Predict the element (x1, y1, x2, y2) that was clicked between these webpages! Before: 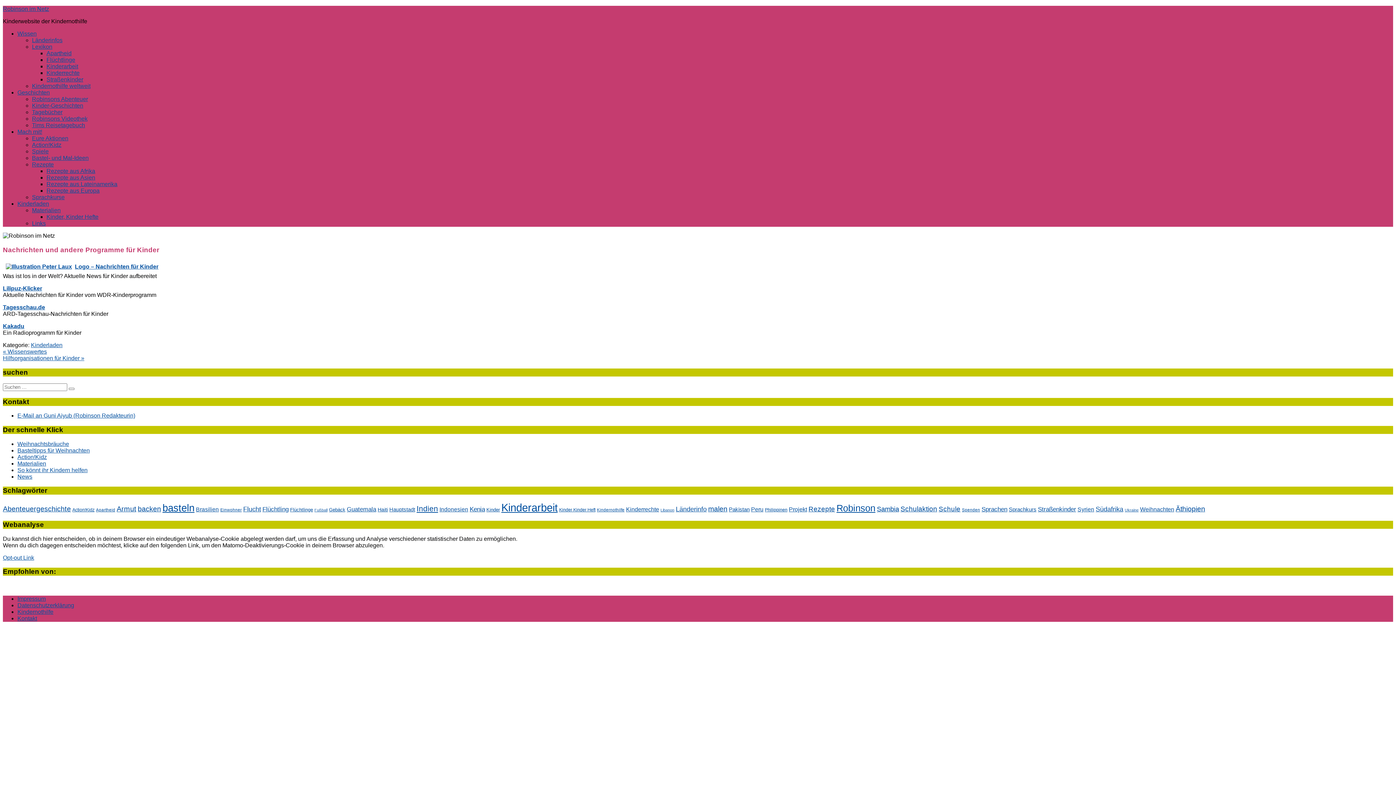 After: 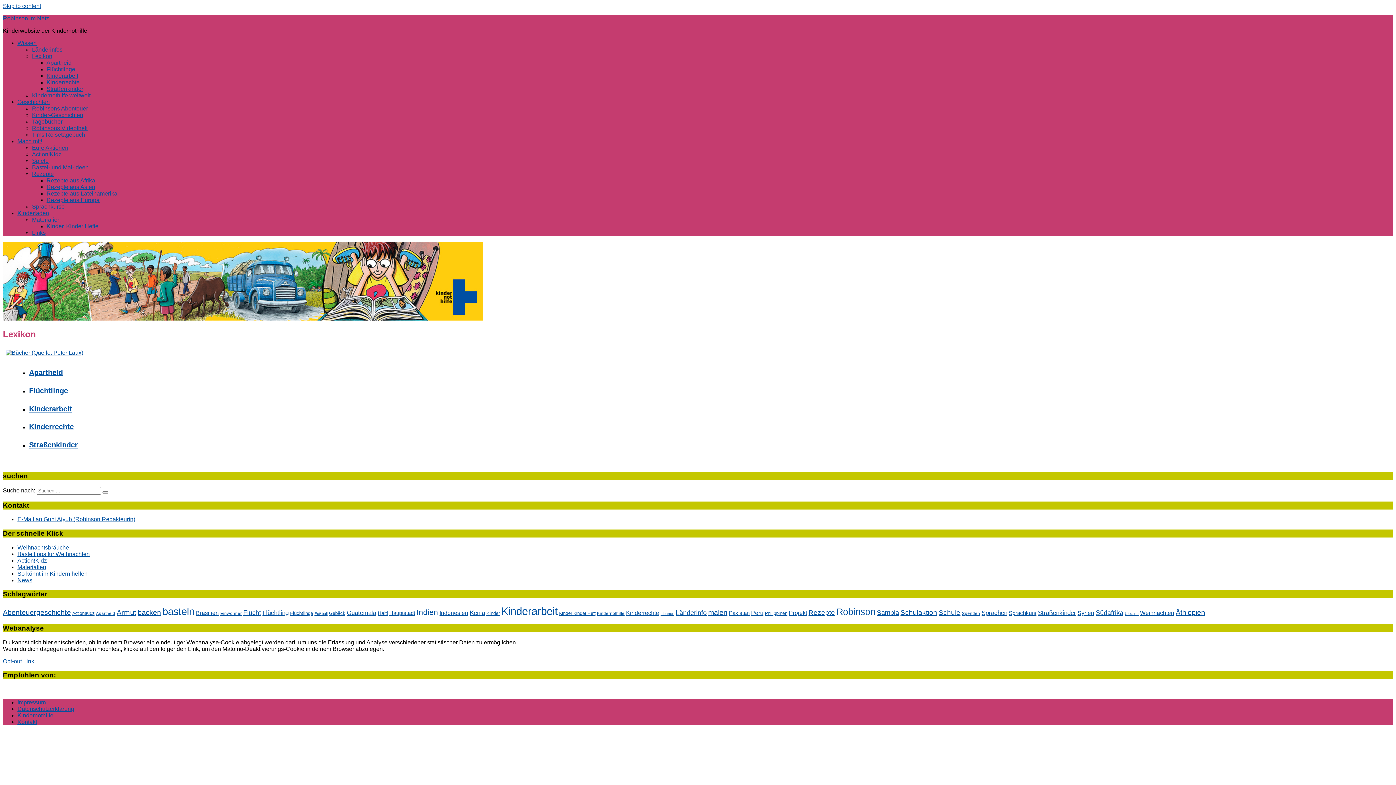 Action: bbox: (32, 43, 52, 49) label: Lexikon